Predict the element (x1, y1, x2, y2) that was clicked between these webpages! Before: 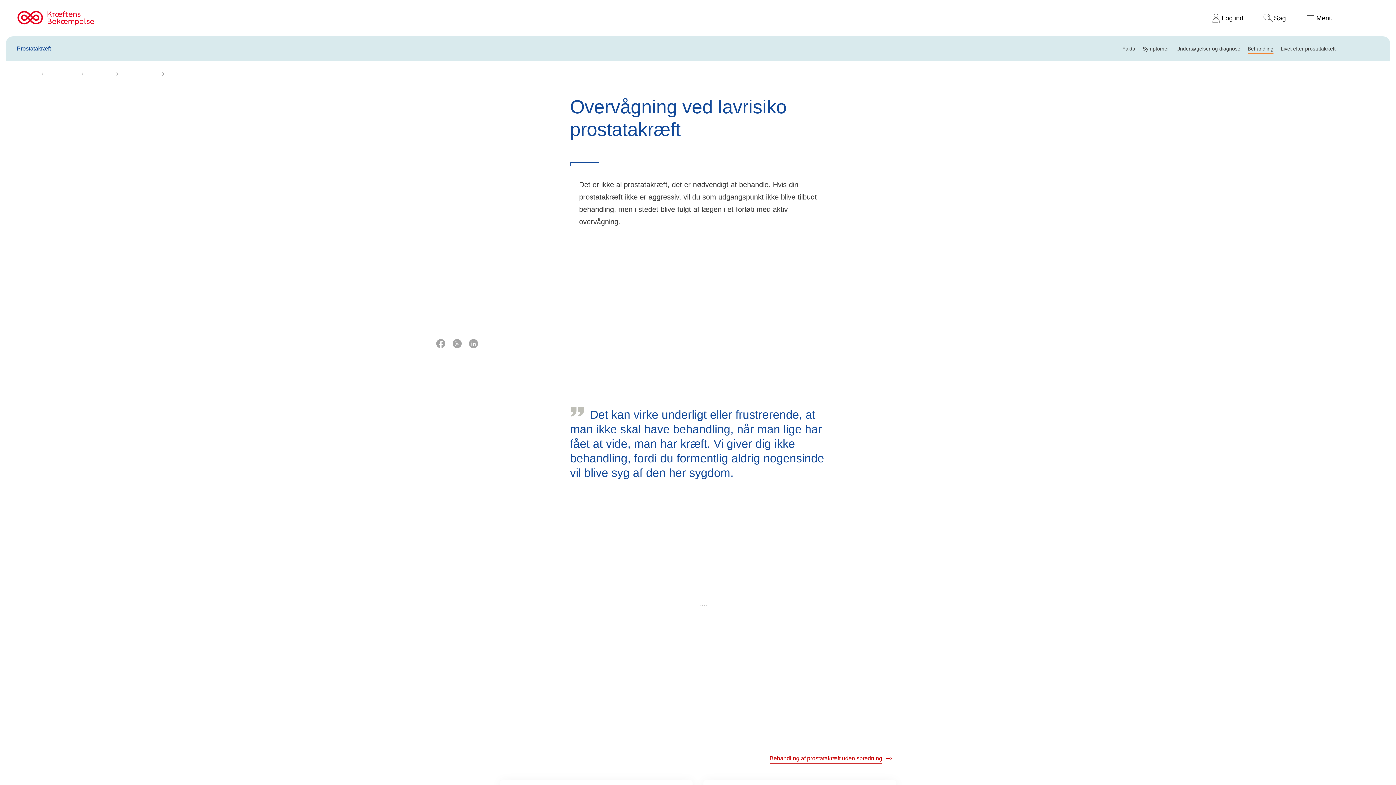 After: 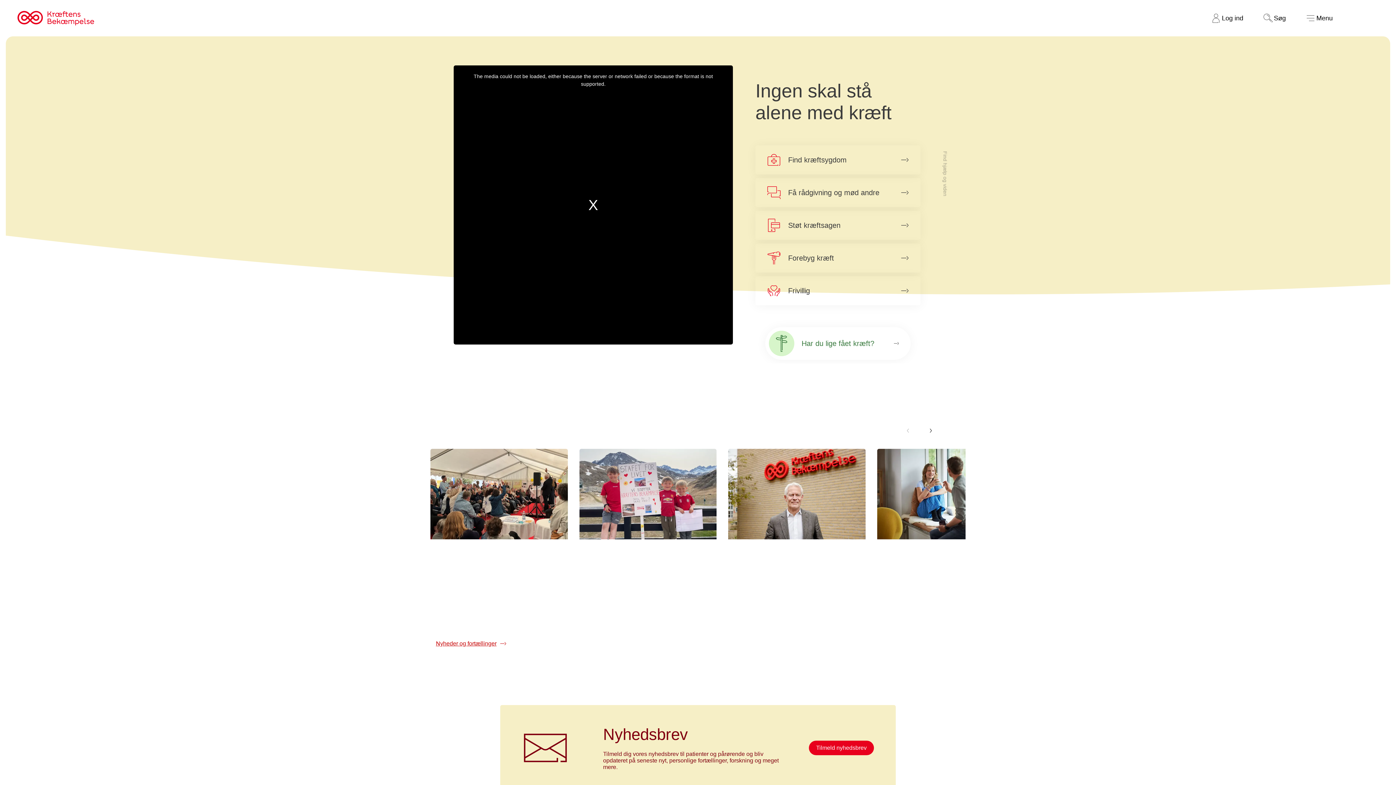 Action: label: Til cancer.dk bbox: (17, 10, 94, 25)